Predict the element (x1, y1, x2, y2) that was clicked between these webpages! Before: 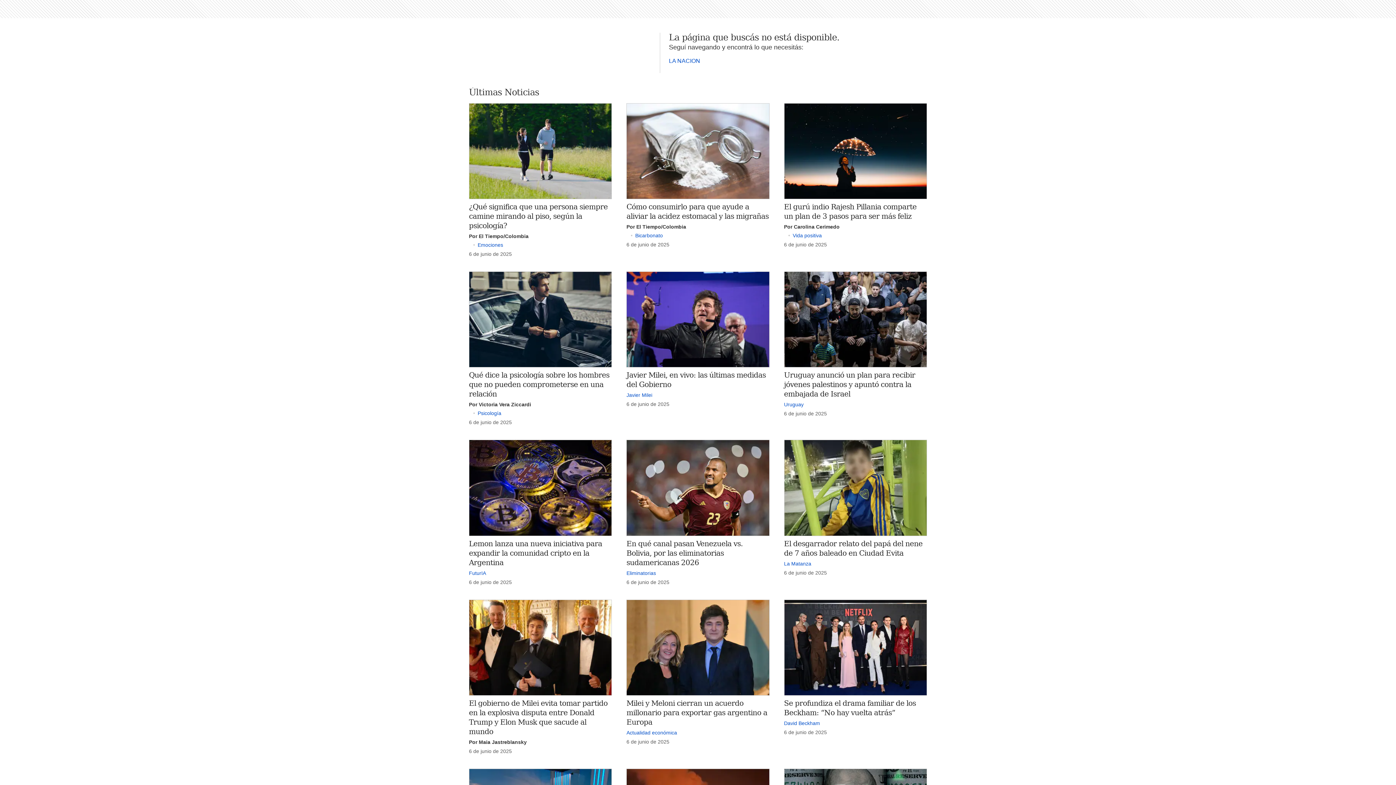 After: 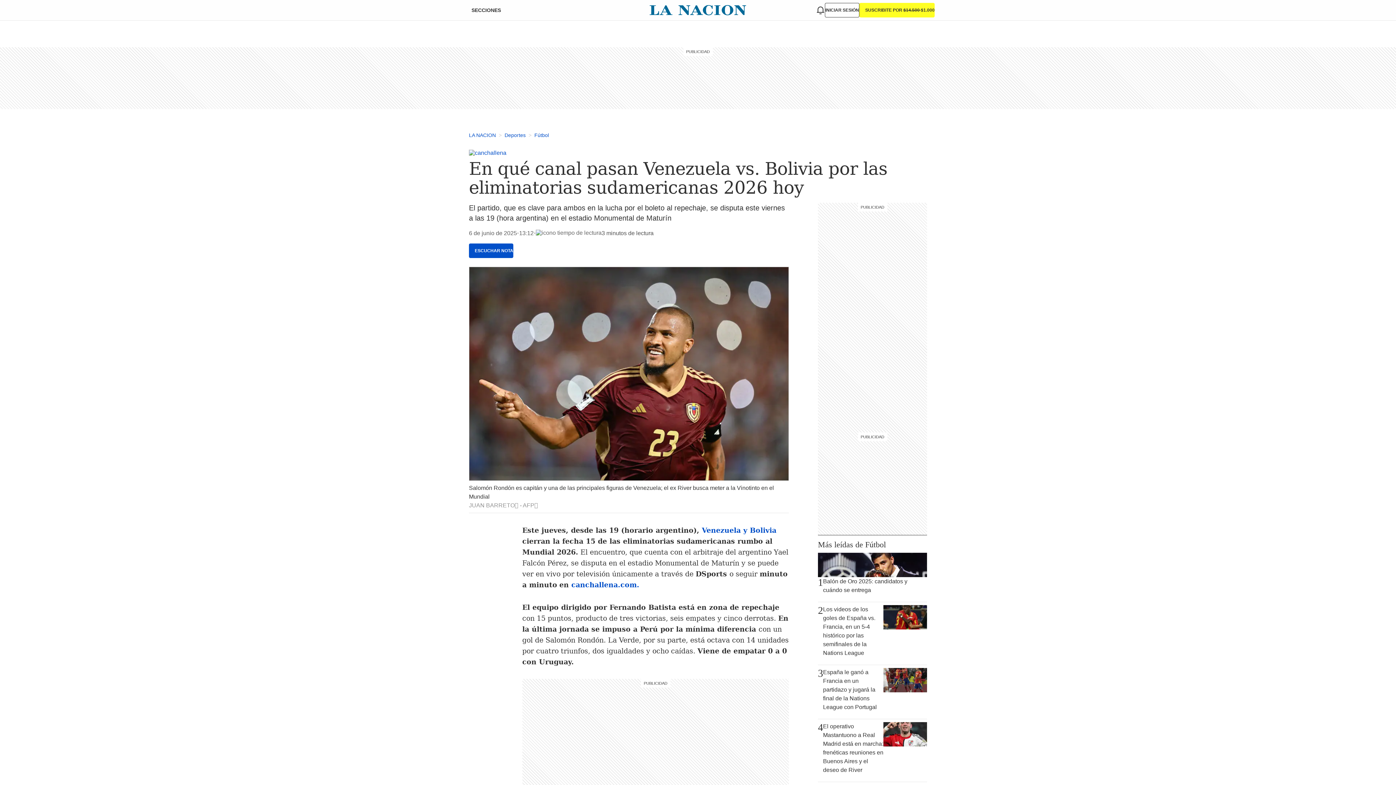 Action: label: En qué canal pasan Venezuela vs. Bolivia, por las eliminatorias sudamericanas 2026 bbox: (626, 539, 742, 567)